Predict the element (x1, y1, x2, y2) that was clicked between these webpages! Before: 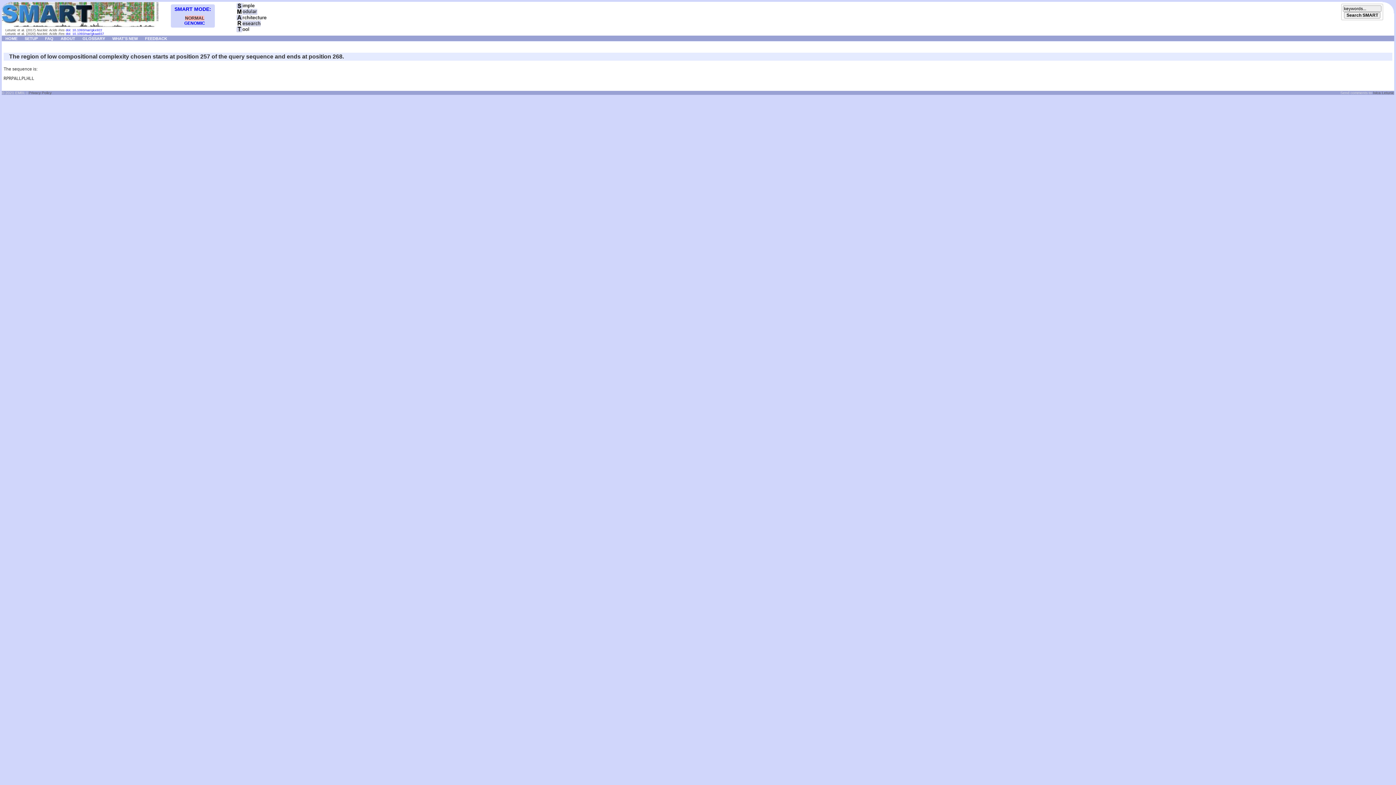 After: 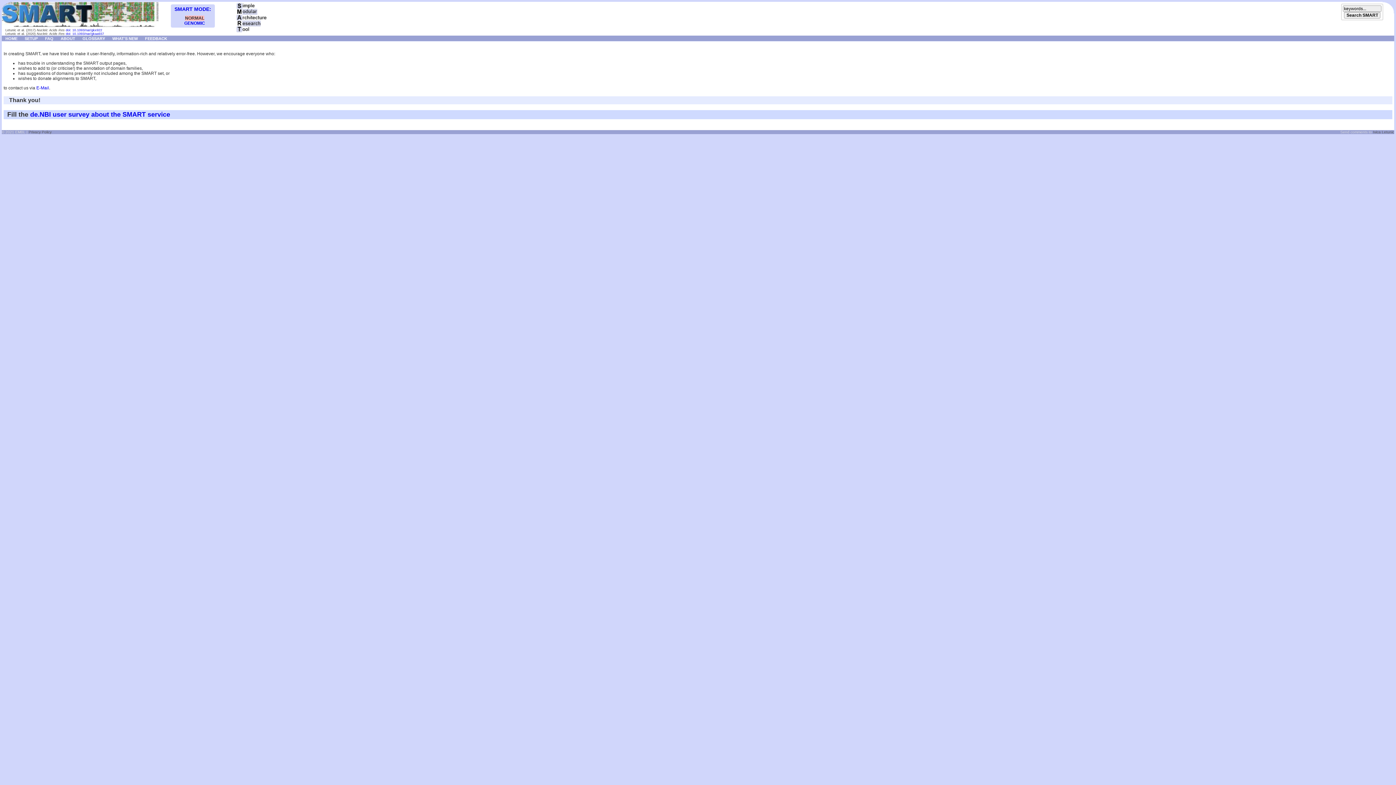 Action: bbox: (141, 35, 170, 40) label: FEEDBACK